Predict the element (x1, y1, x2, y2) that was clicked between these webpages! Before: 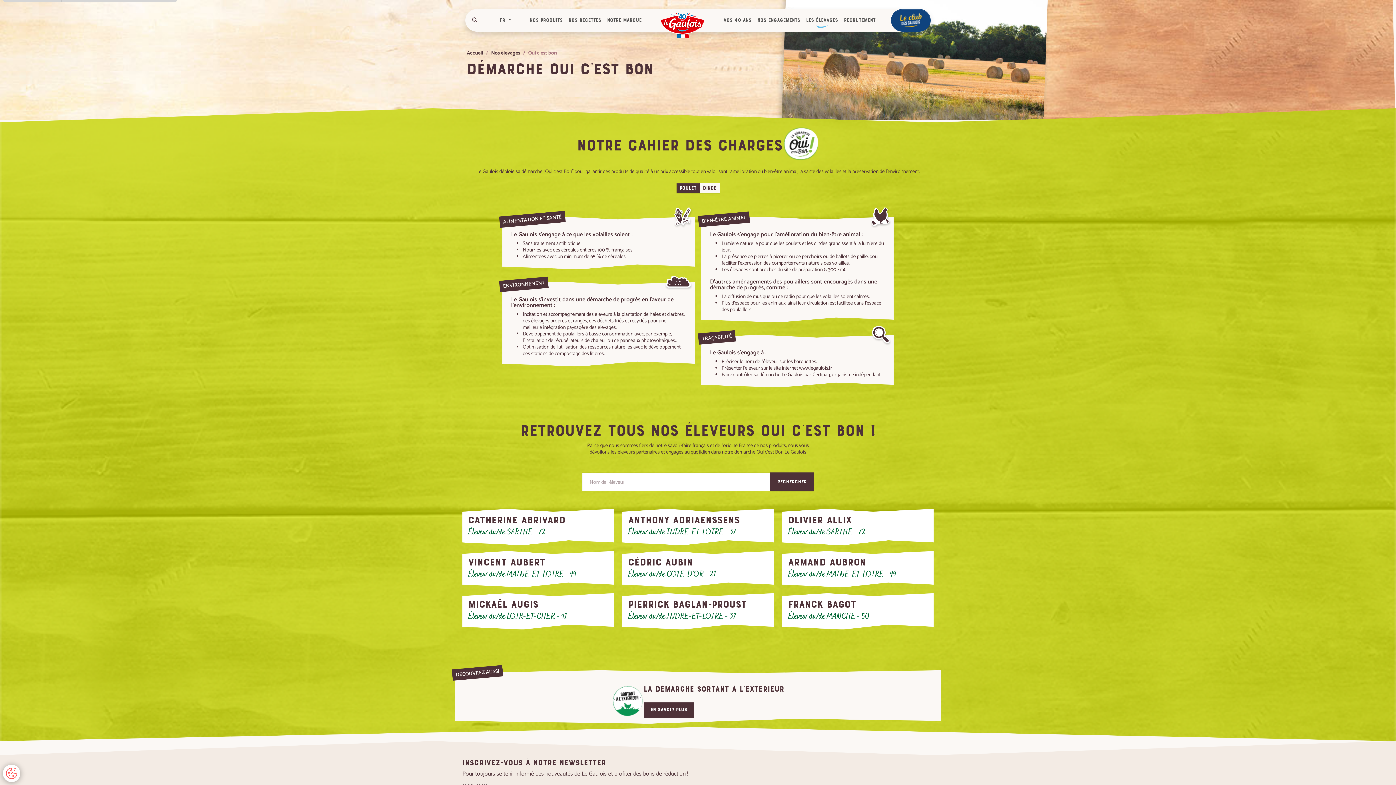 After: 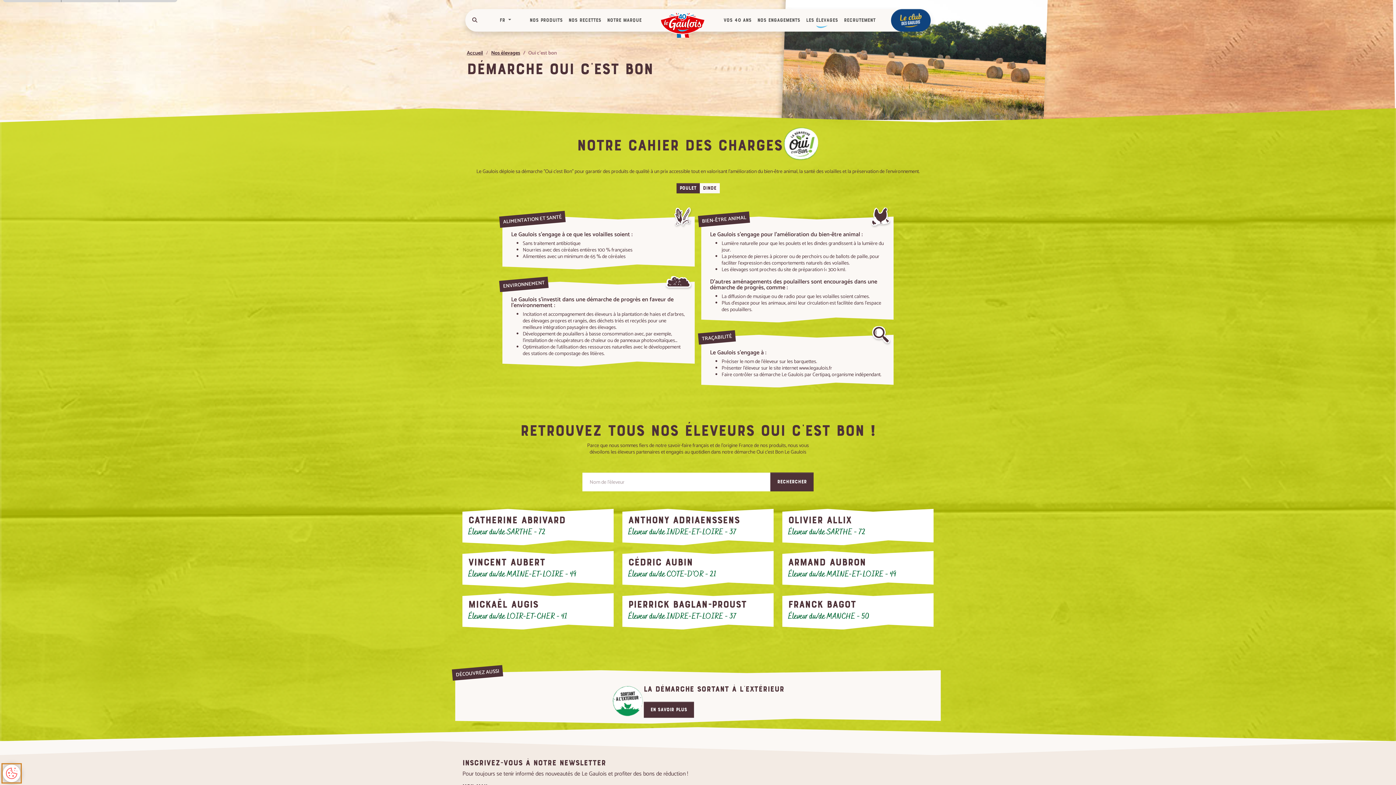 Action: bbox: (2, 765, 20, 782)